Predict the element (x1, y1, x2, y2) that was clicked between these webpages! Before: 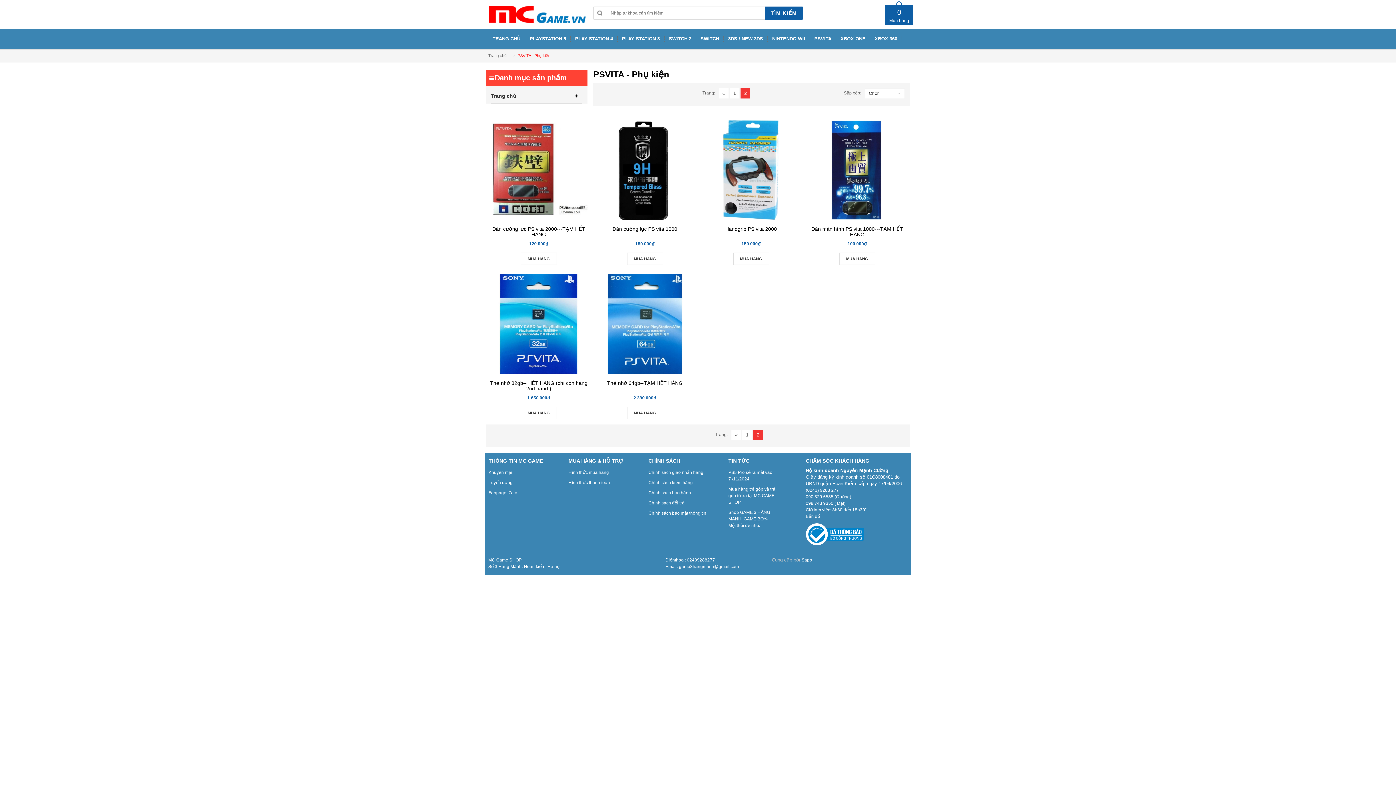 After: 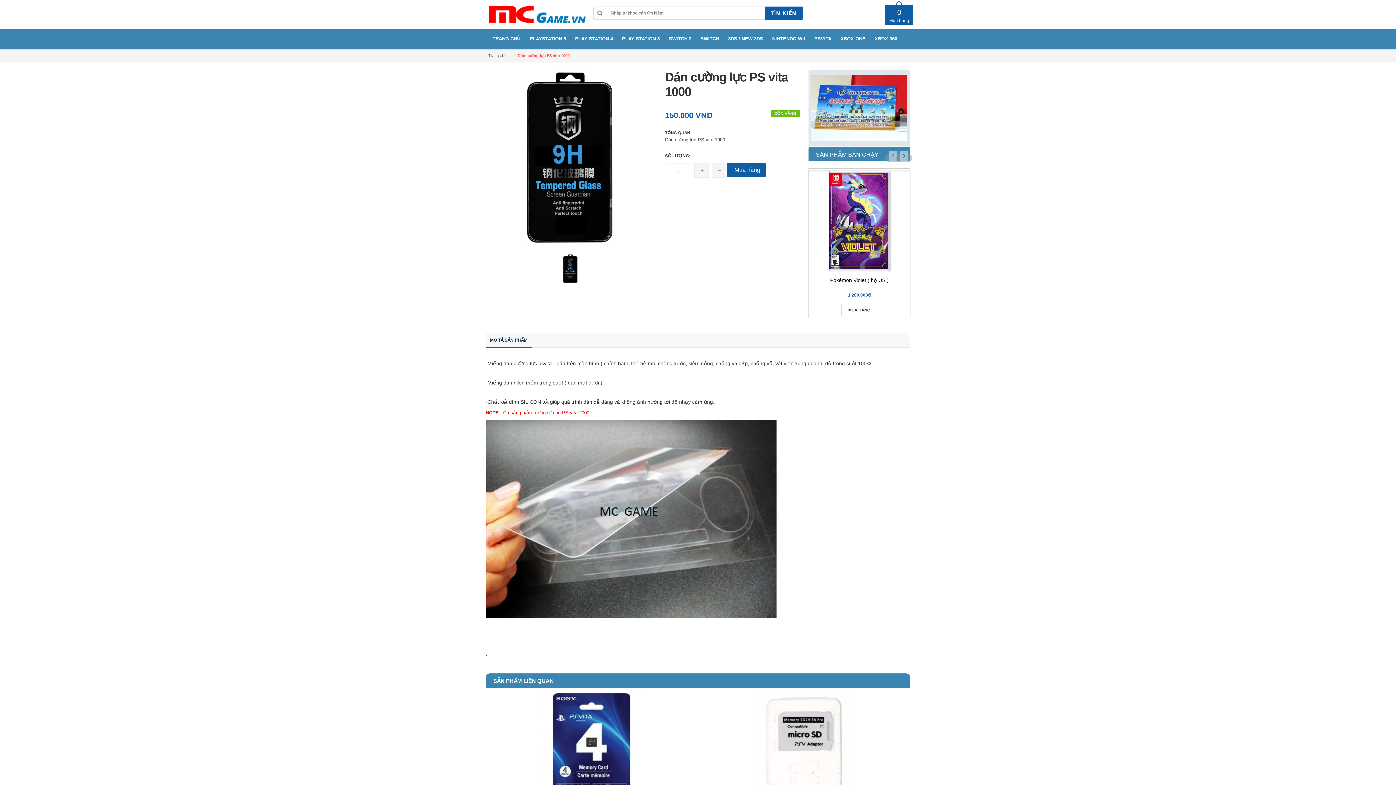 Action: bbox: (594, 226, 695, 232) label: Dán cường lực PS vita 1000